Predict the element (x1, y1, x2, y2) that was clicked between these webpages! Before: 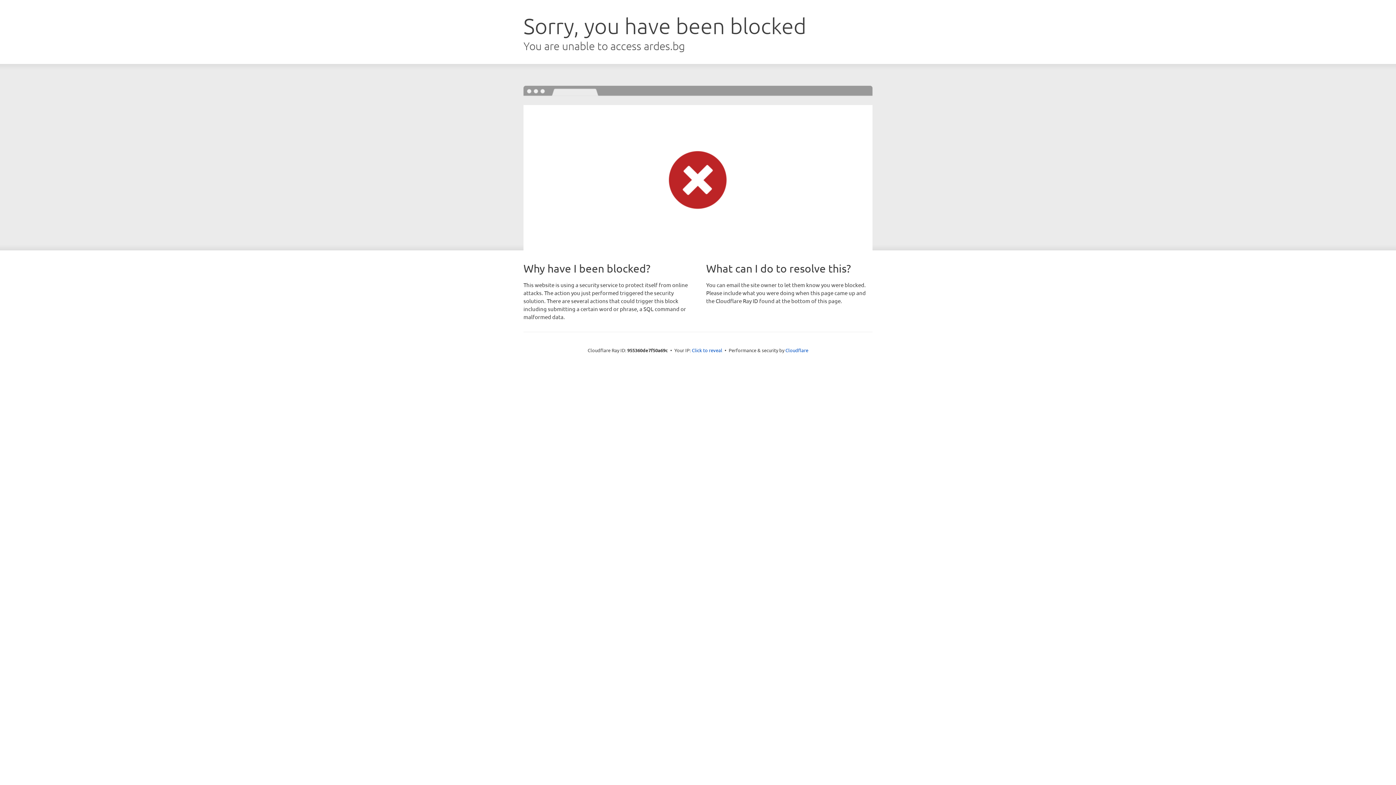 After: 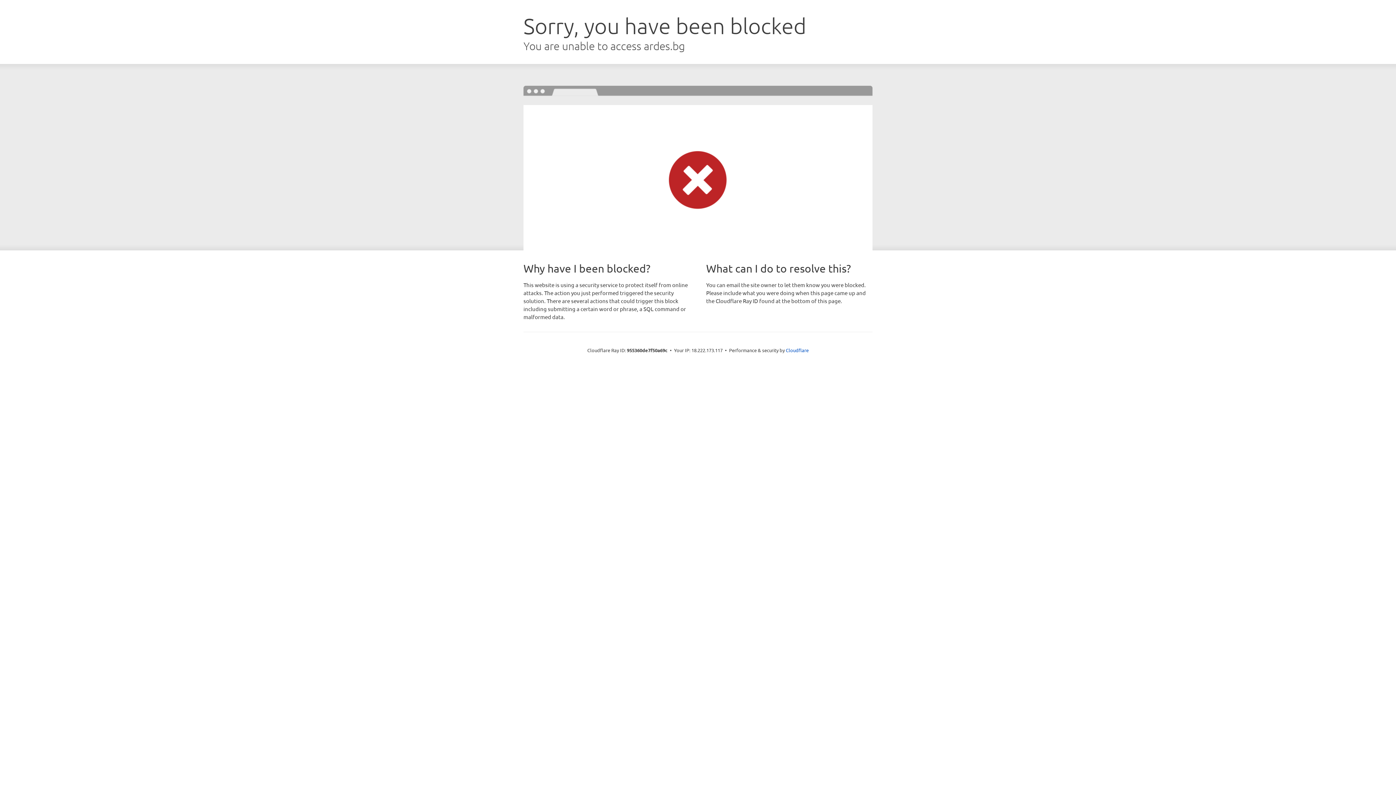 Action: bbox: (692, 346, 722, 353) label: Click to reveal